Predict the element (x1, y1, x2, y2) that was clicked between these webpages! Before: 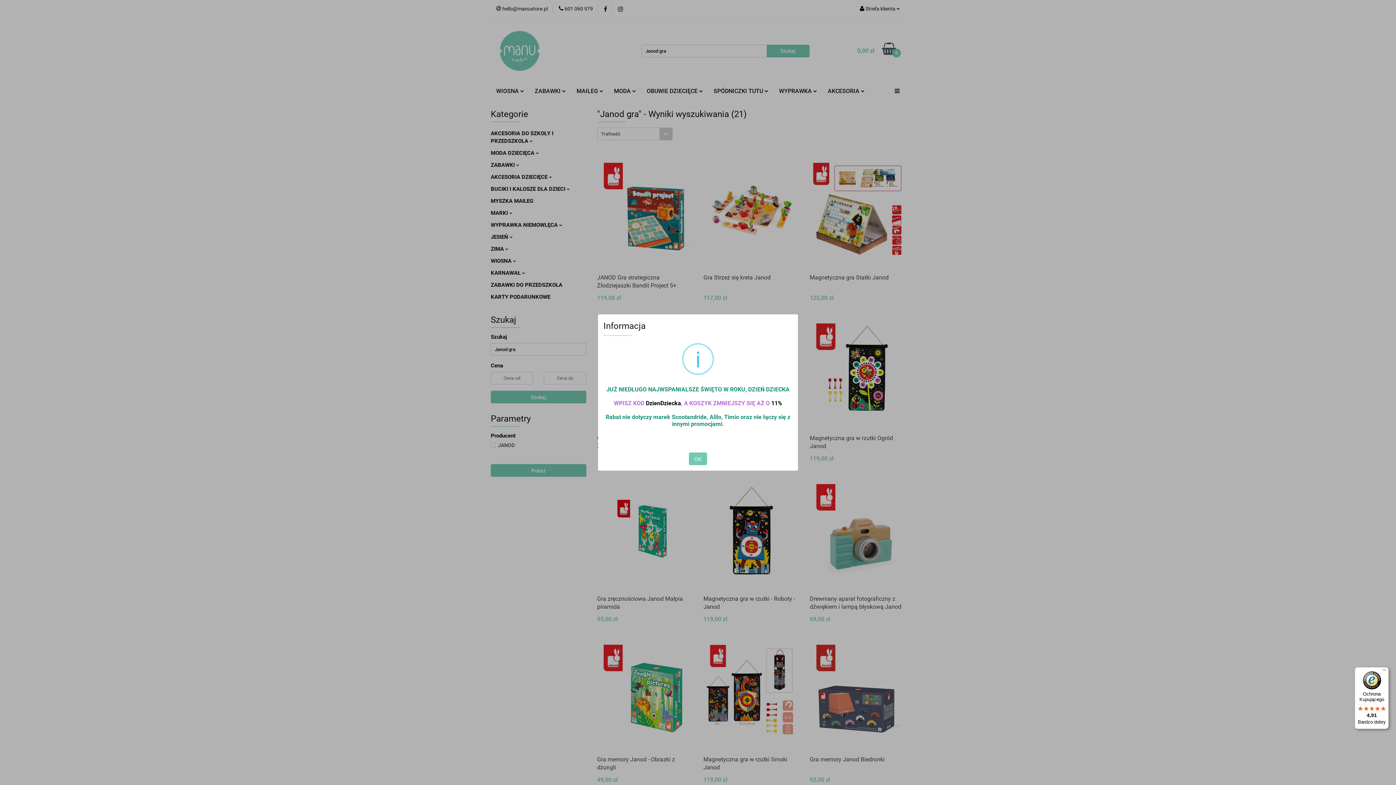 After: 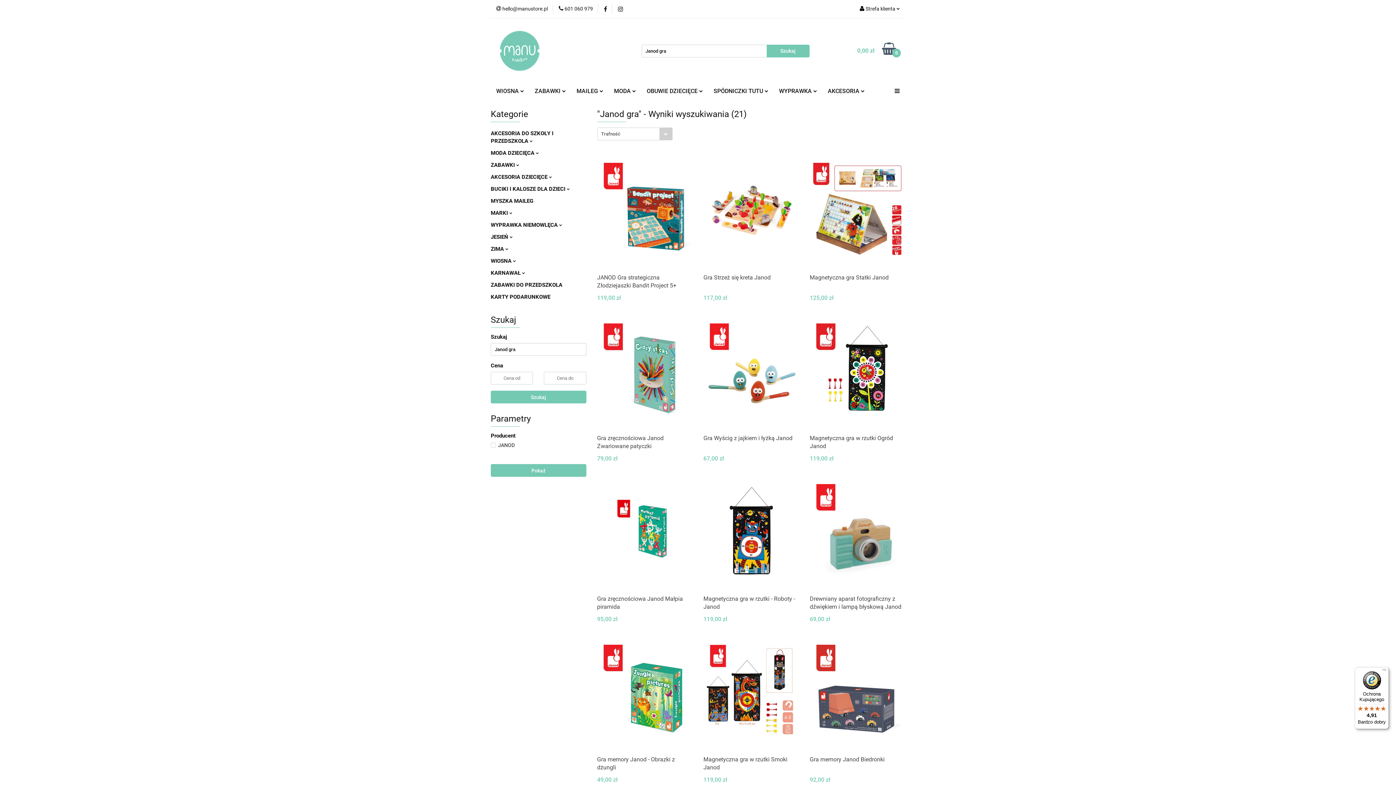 Action: bbox: (689, 452, 707, 465) label: OK